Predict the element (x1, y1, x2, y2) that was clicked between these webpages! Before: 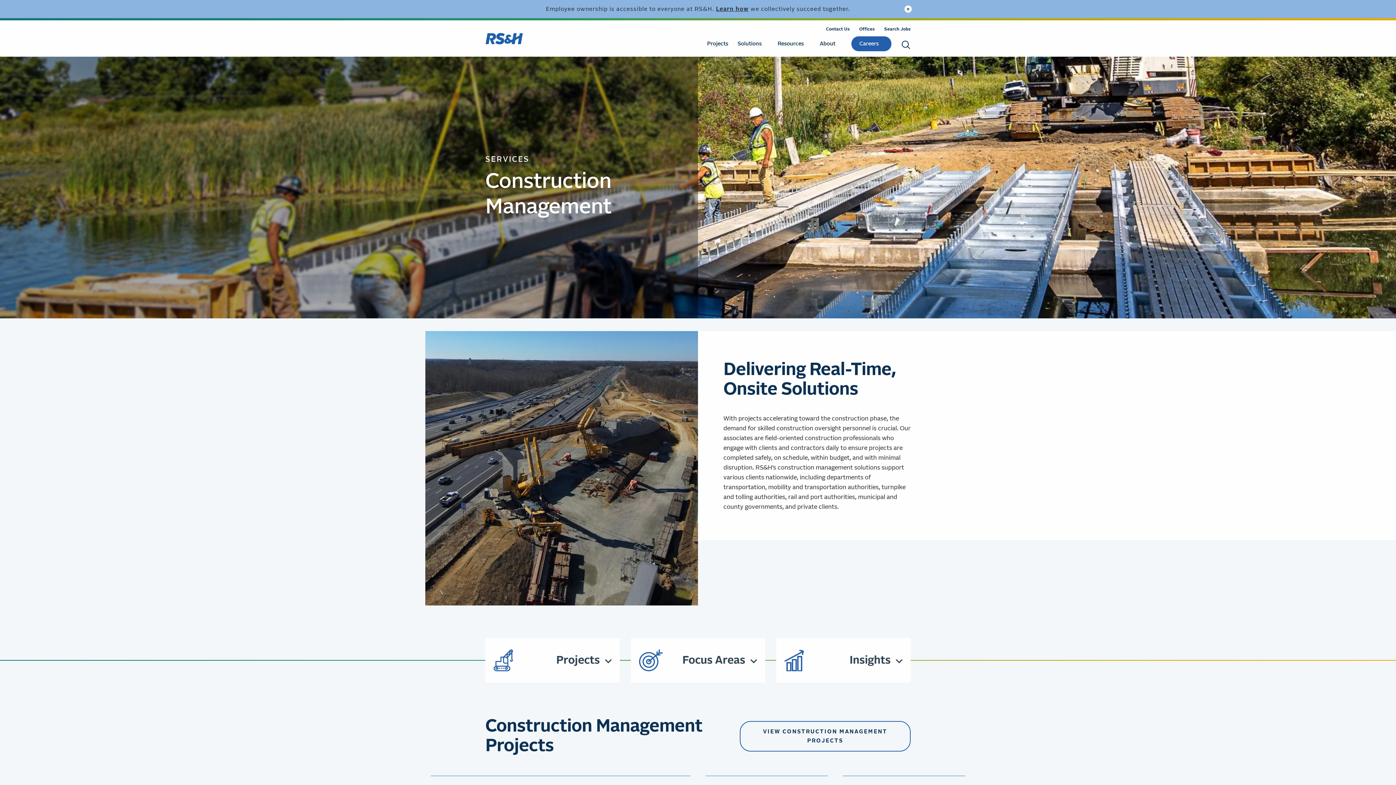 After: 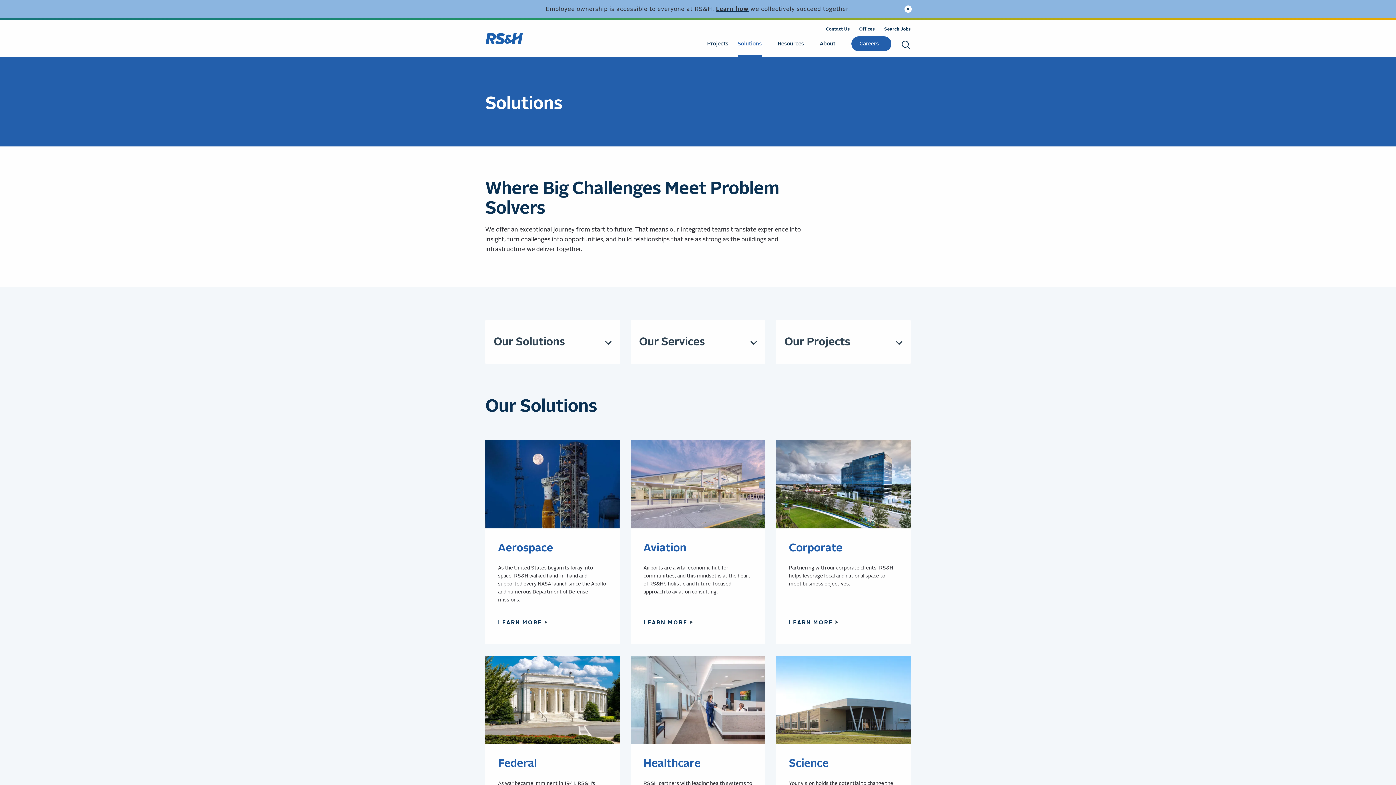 Action: bbox: (737, 36, 768, 51) label: Solutions